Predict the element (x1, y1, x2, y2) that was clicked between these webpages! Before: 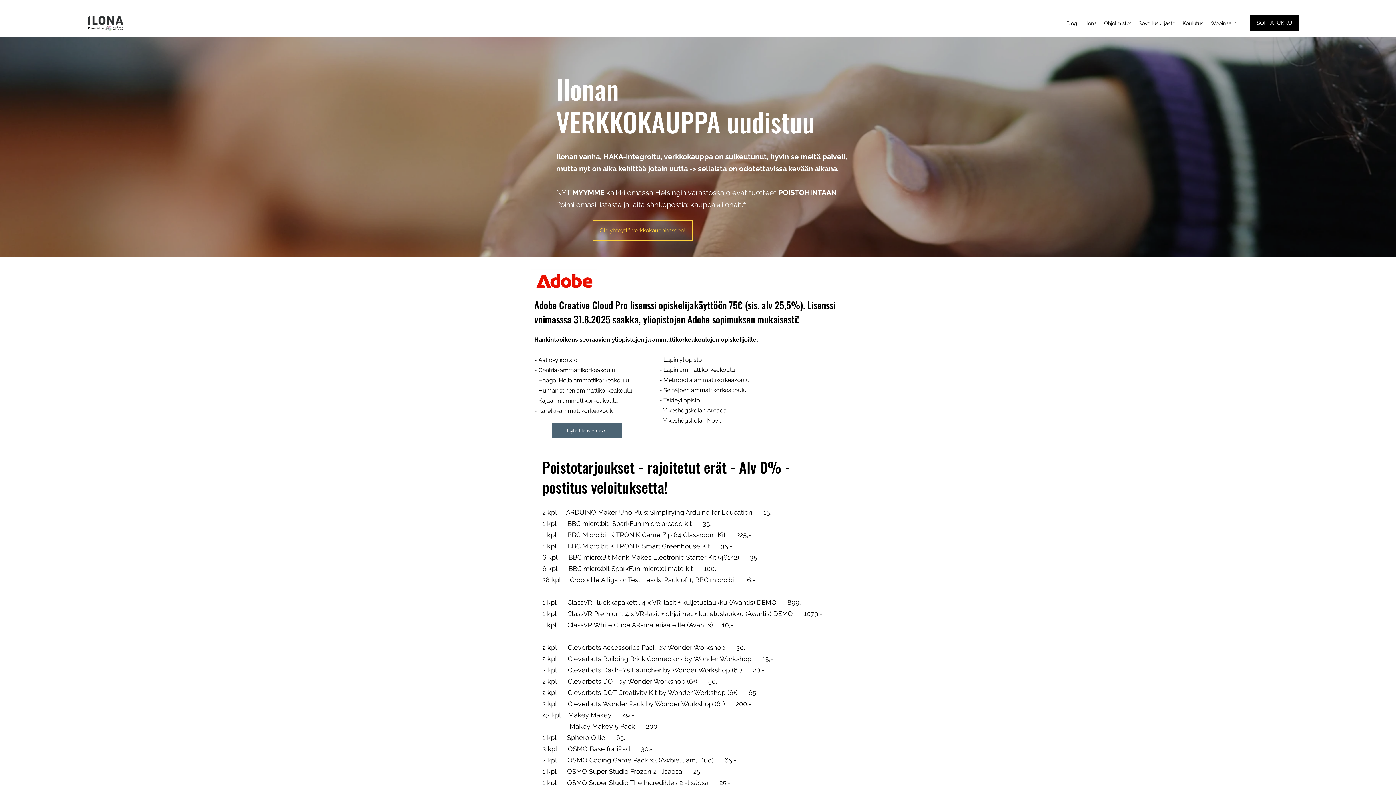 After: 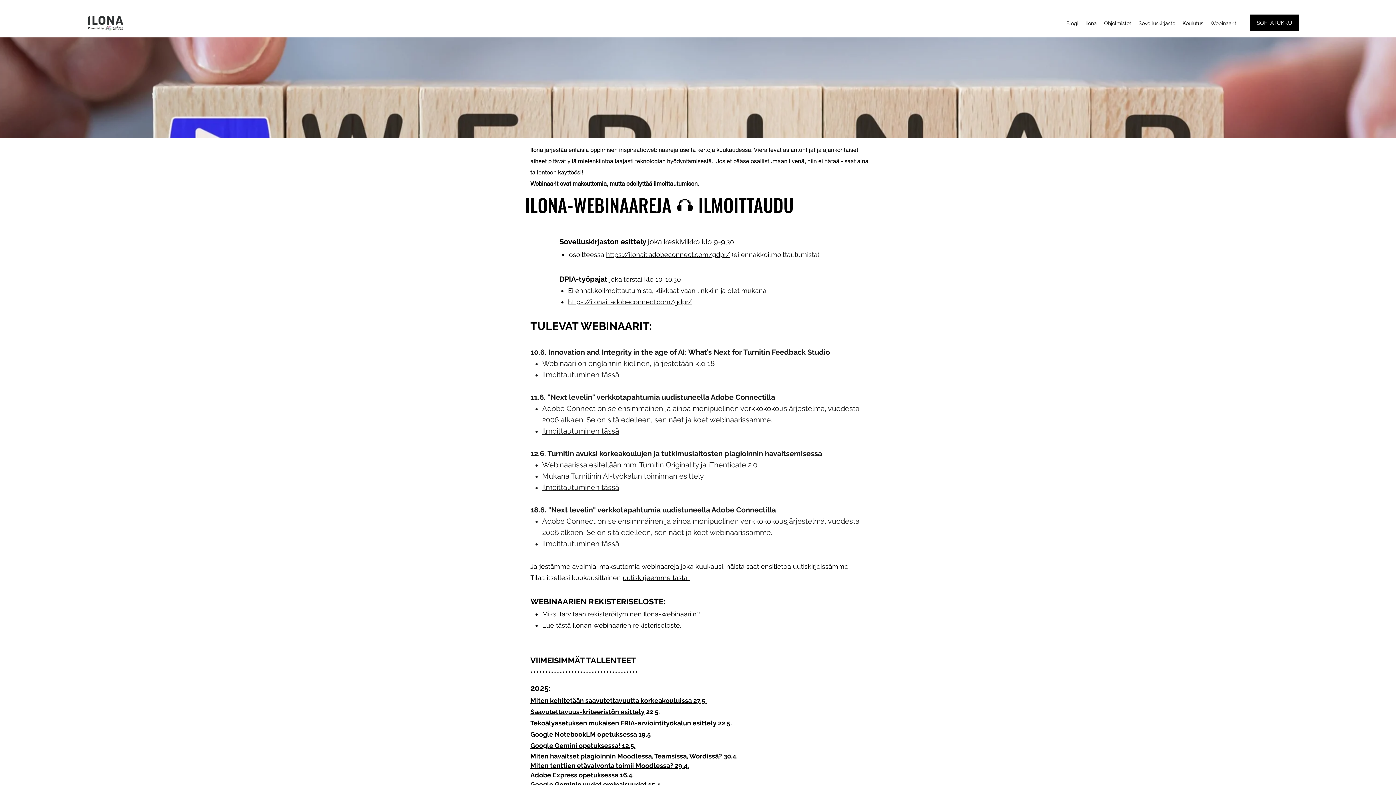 Action: bbox: (1207, 17, 1240, 28) label: Webinaarit